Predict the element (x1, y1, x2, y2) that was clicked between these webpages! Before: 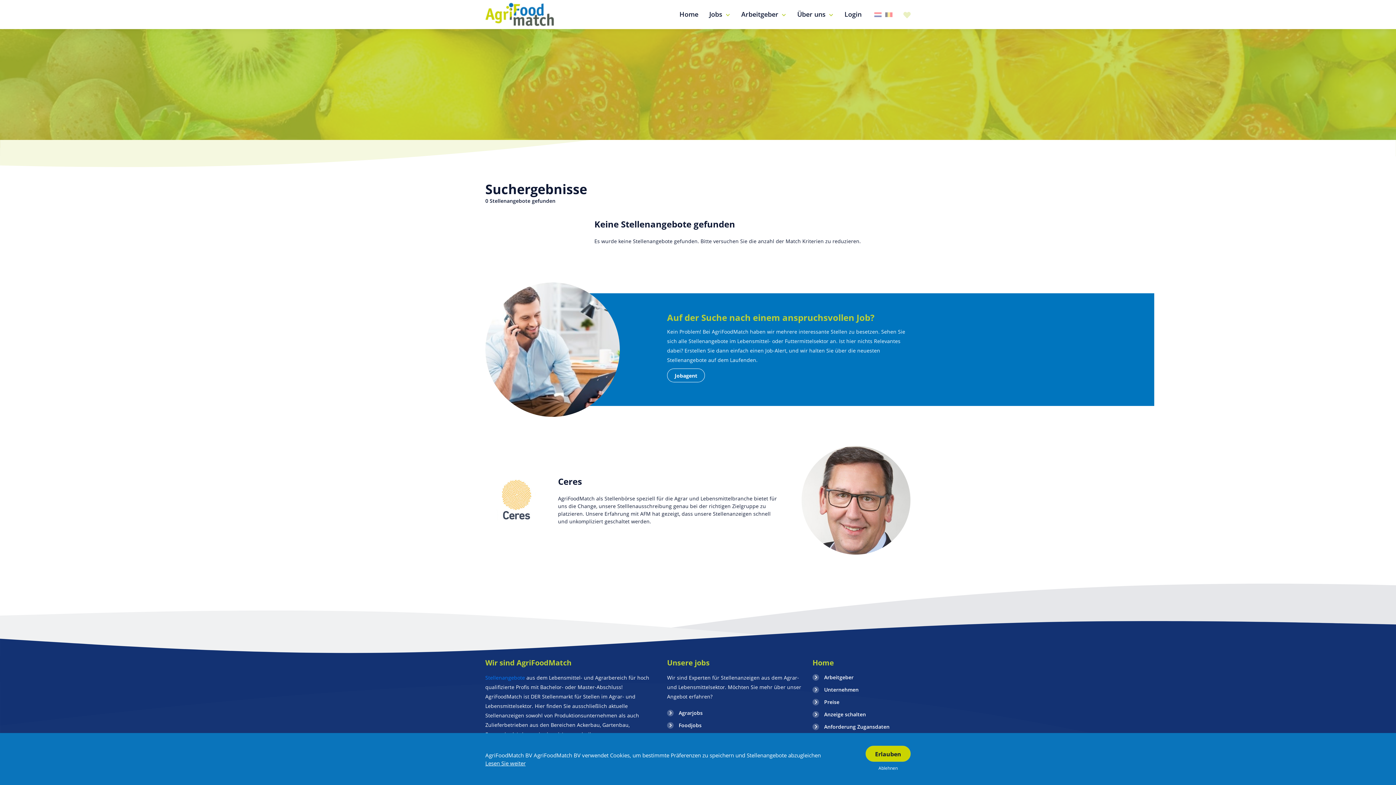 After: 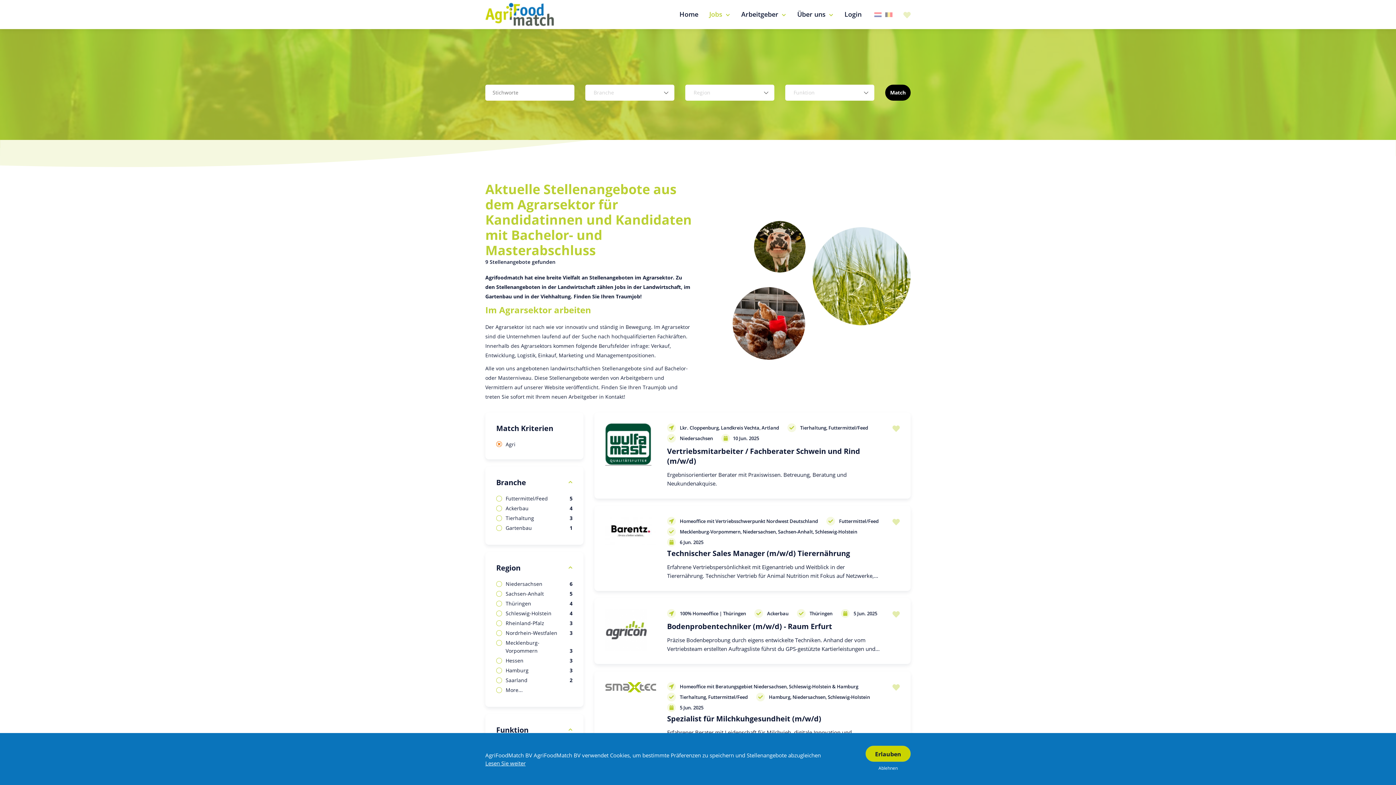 Action: label: Agrarjobs bbox: (667, 709, 801, 717)